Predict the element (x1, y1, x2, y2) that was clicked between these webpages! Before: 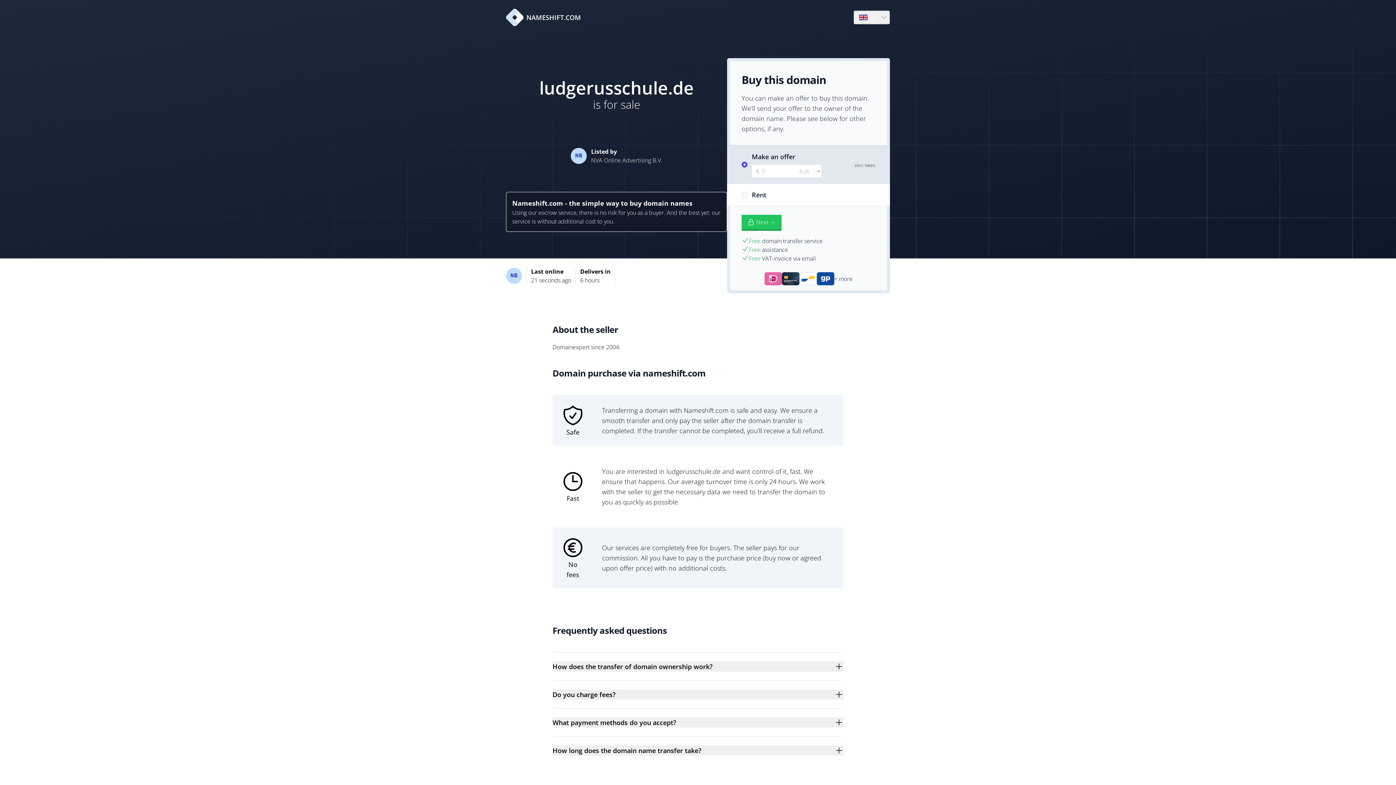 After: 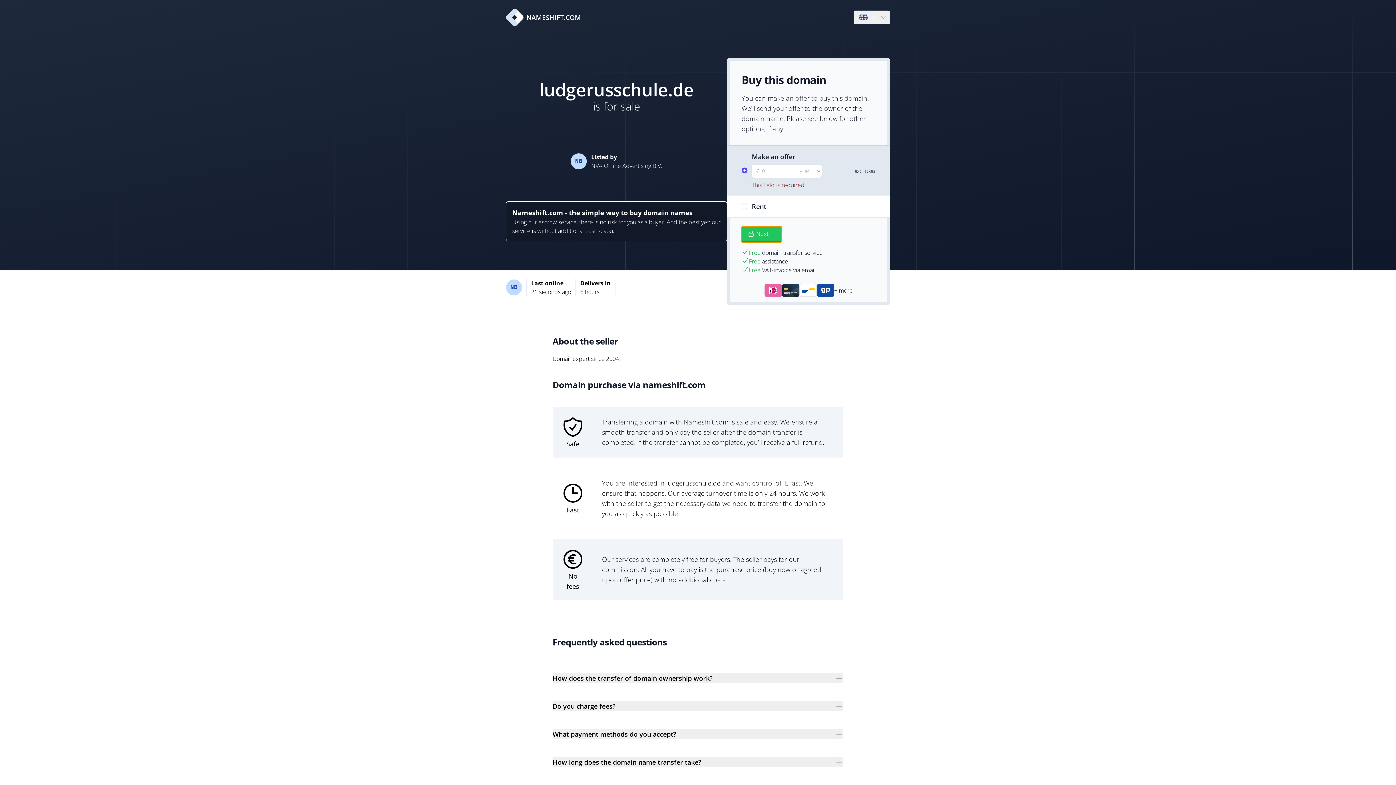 Action: bbox: (741, 214, 781, 230) label: Next →